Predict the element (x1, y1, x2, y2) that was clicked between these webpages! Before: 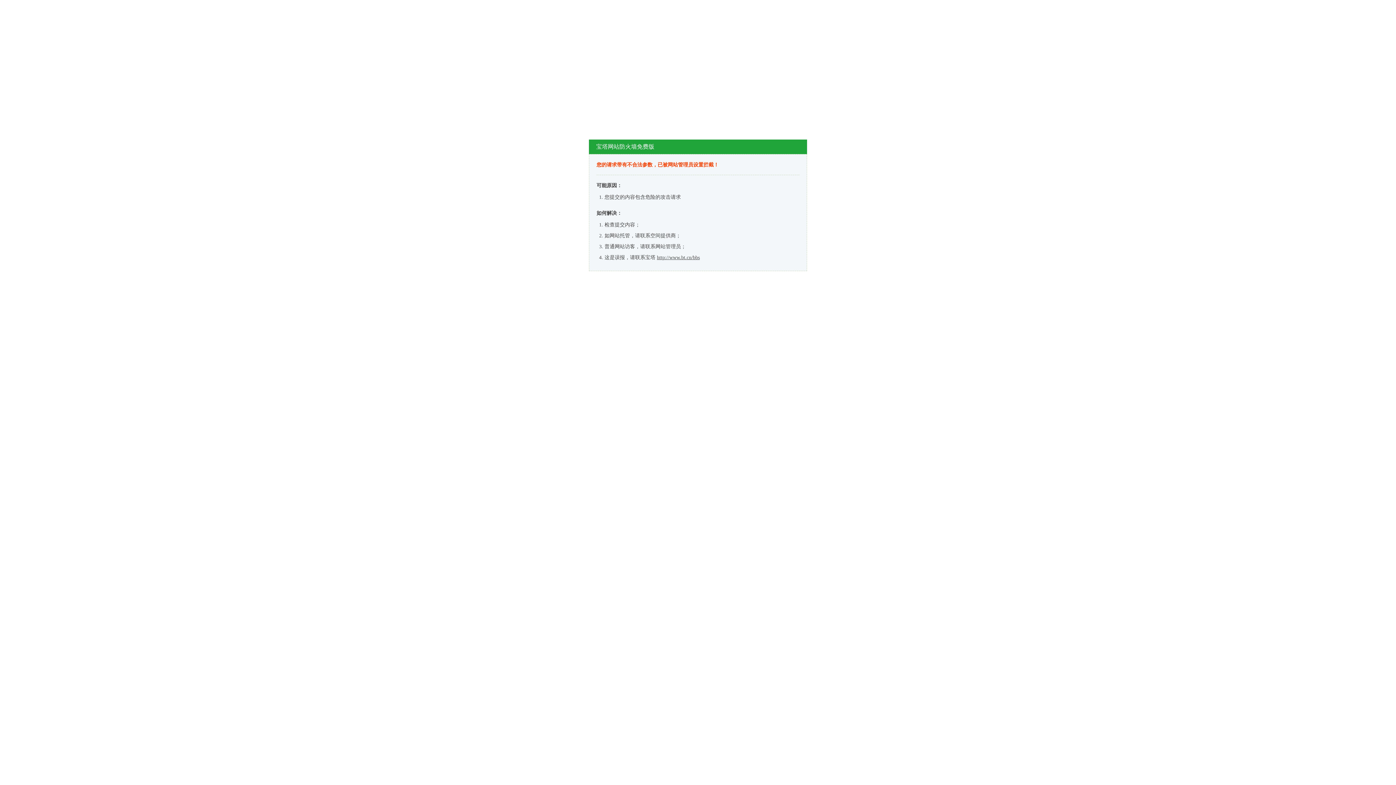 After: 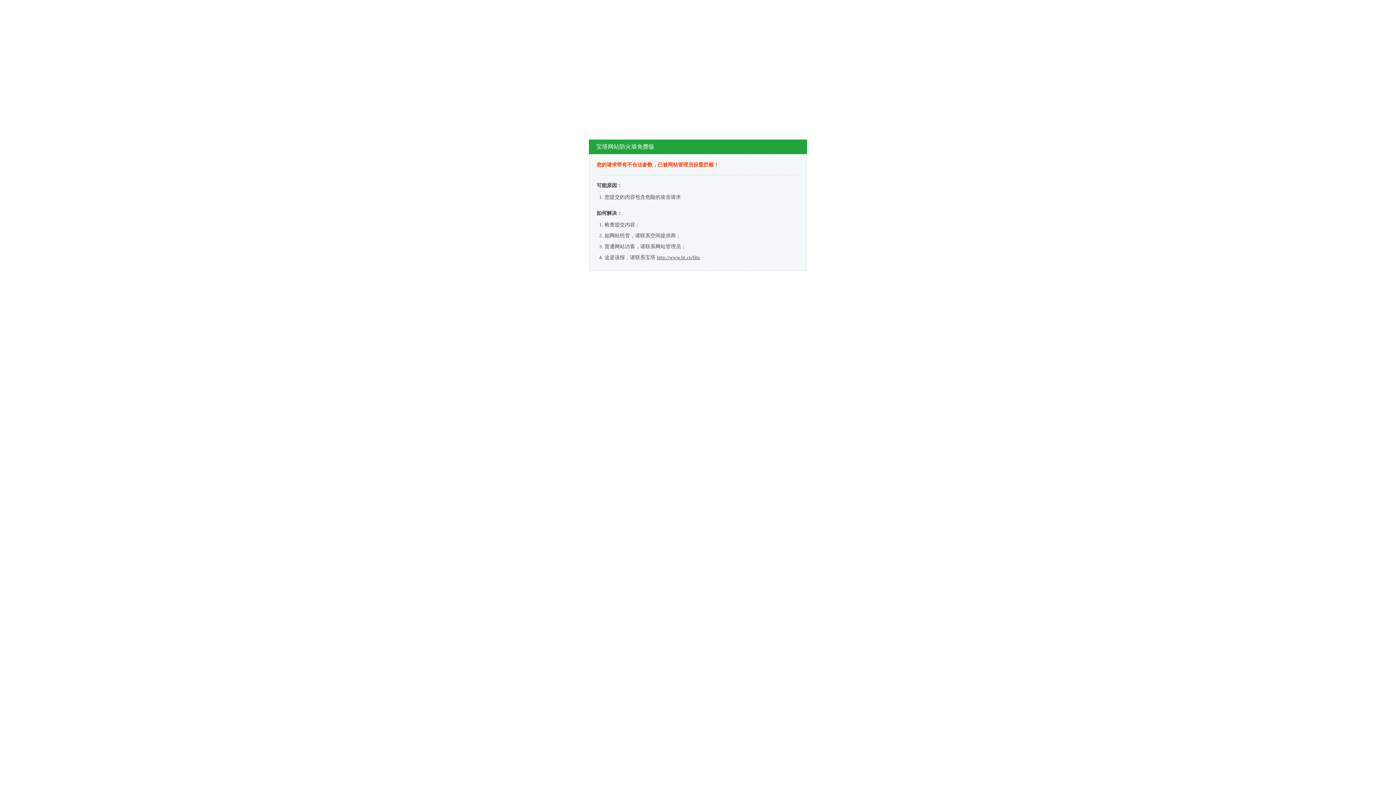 Action: label: http://www.bt.cn/bbs bbox: (657, 254, 700, 260)